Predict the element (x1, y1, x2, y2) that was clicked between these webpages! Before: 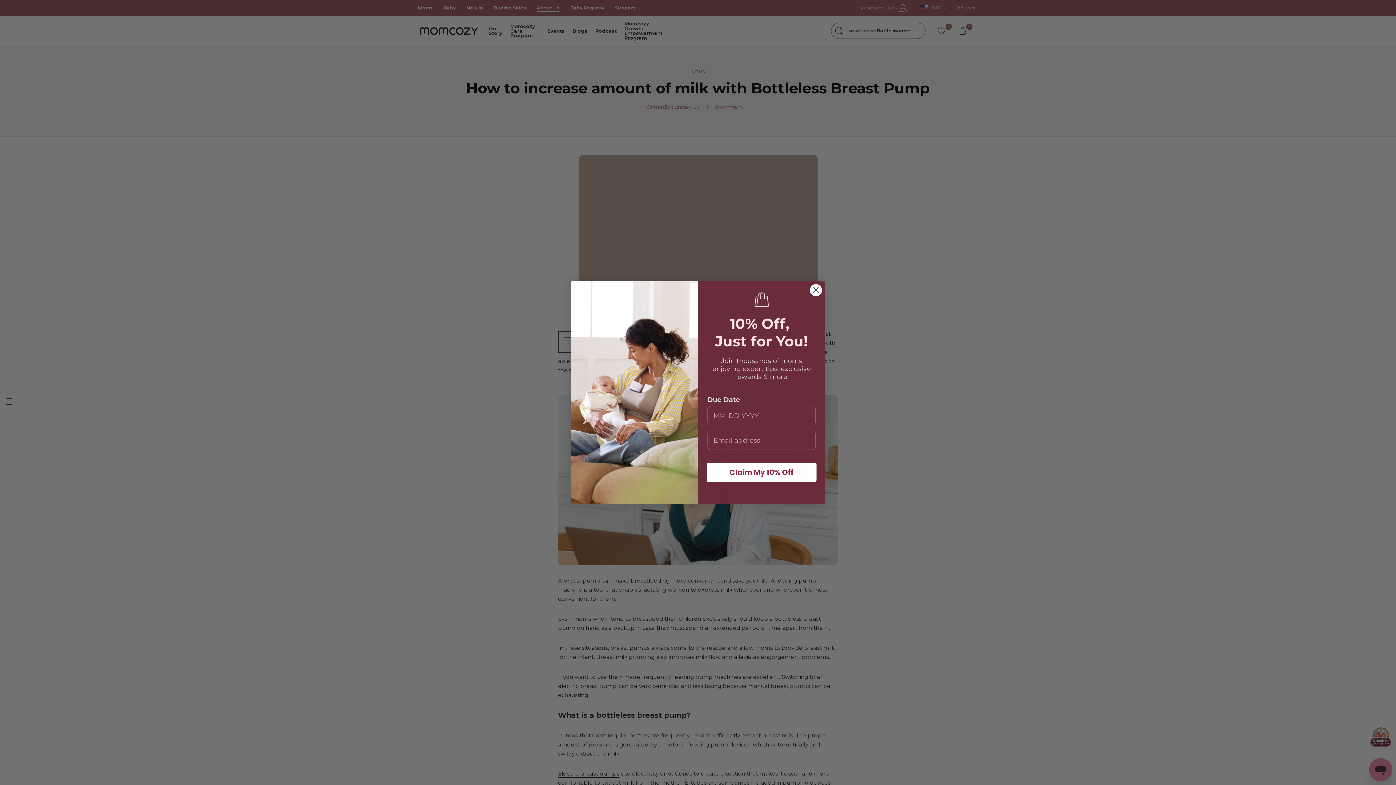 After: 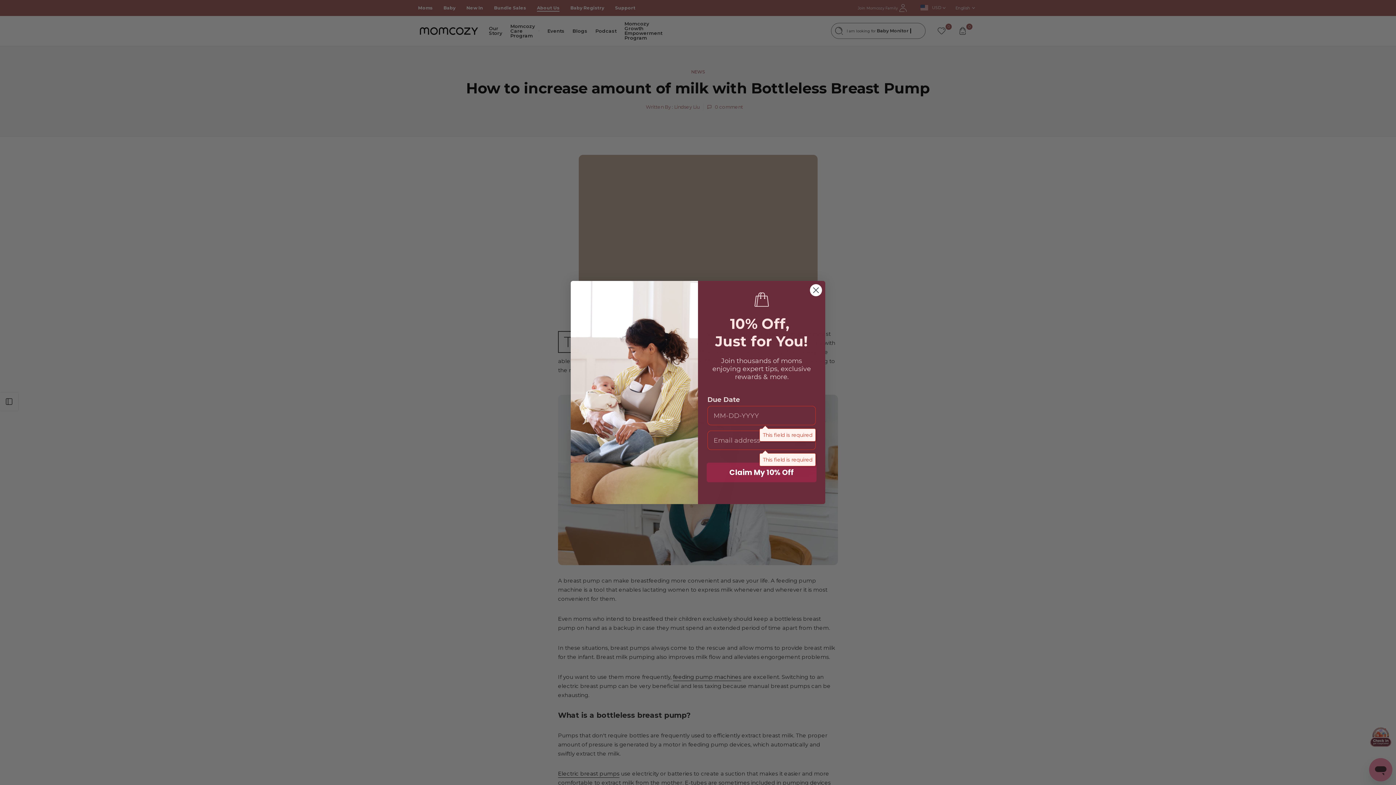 Action: label: Claim My 10% Off bbox: (706, 462, 816, 482)